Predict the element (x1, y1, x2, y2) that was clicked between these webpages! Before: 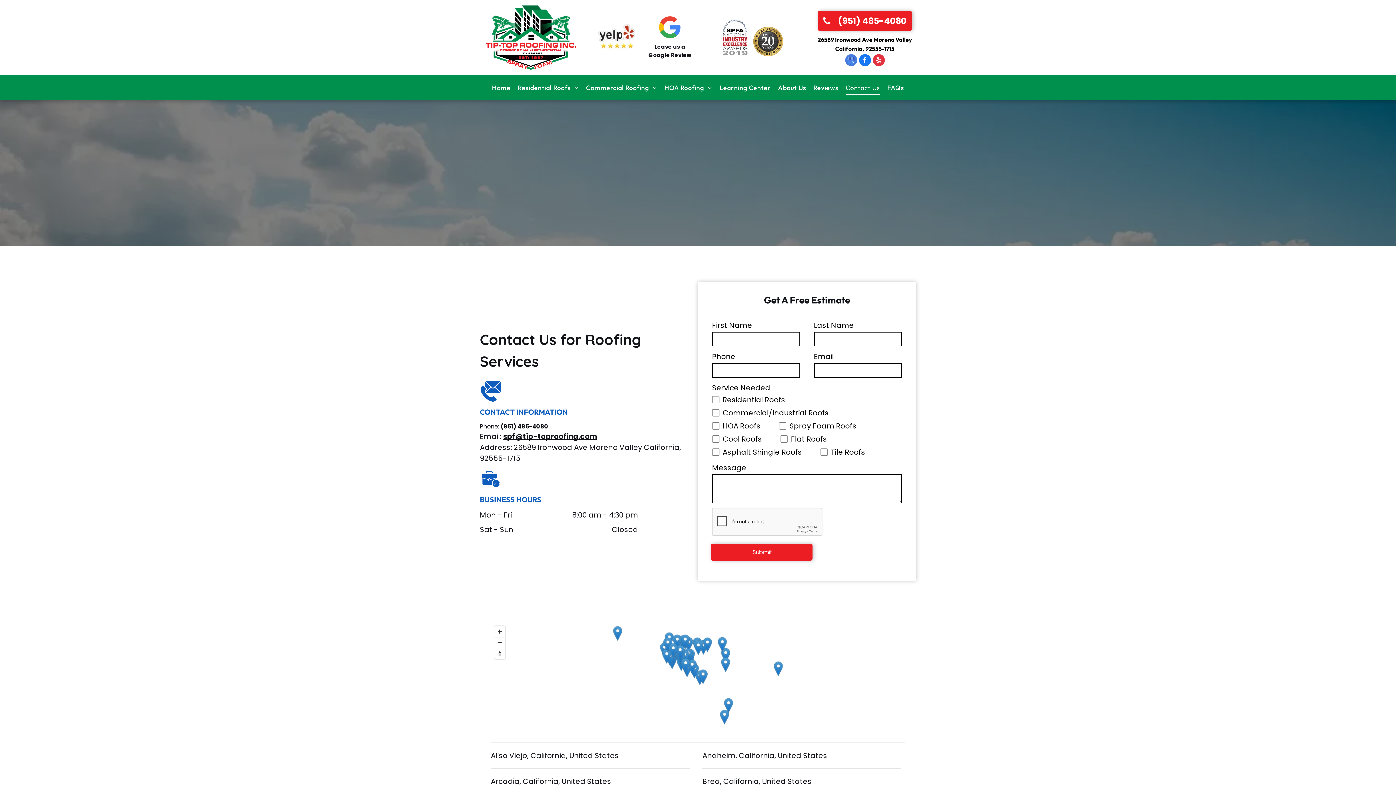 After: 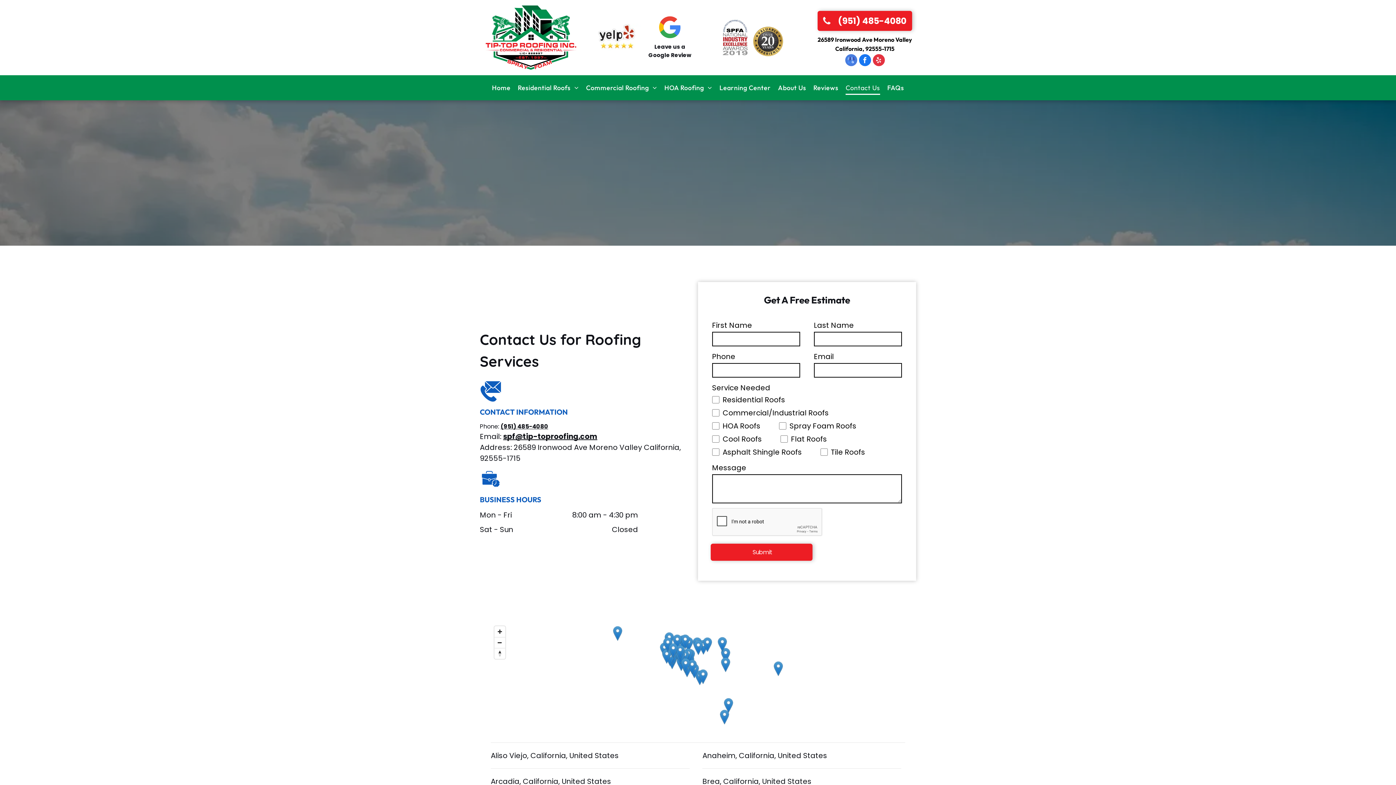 Action: bbox: (872, 54, 884, 68) label: yelp